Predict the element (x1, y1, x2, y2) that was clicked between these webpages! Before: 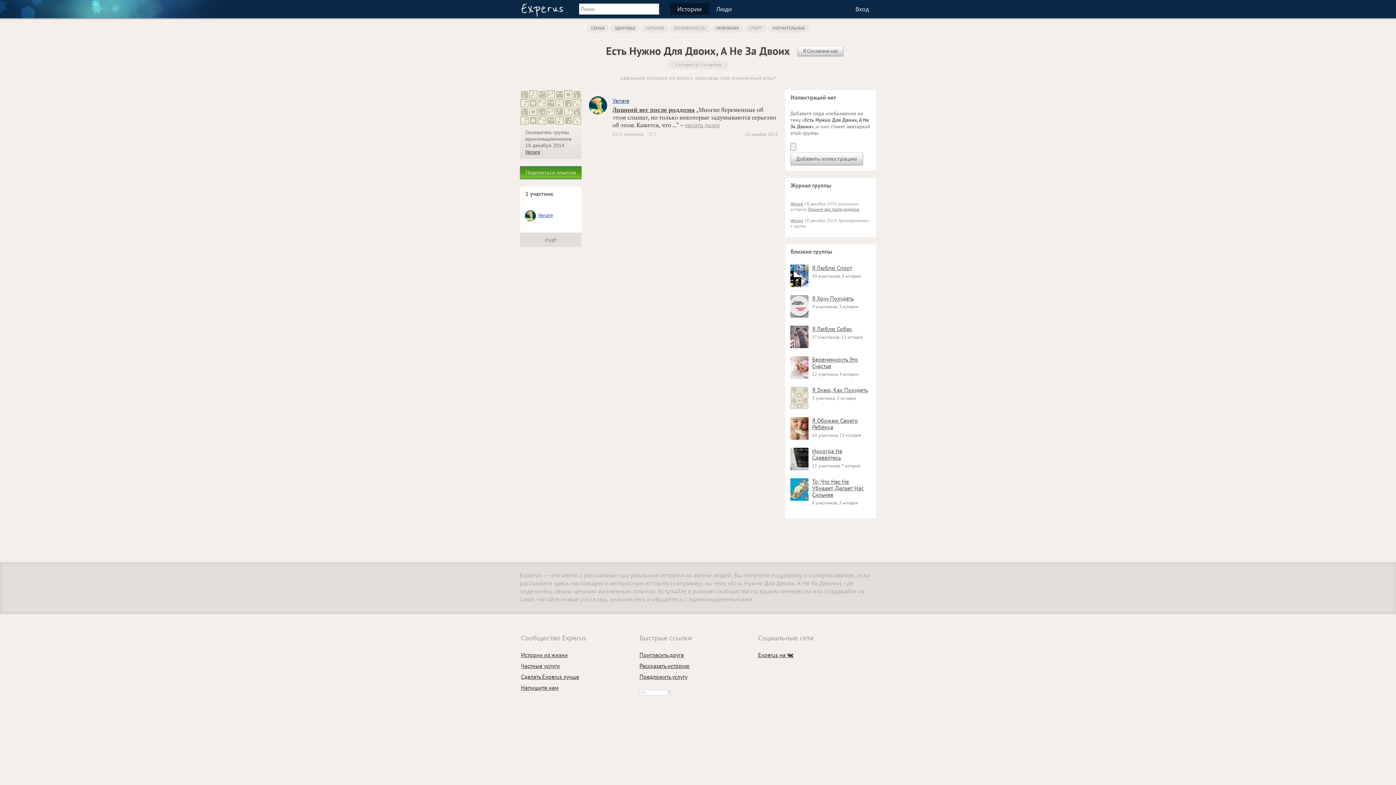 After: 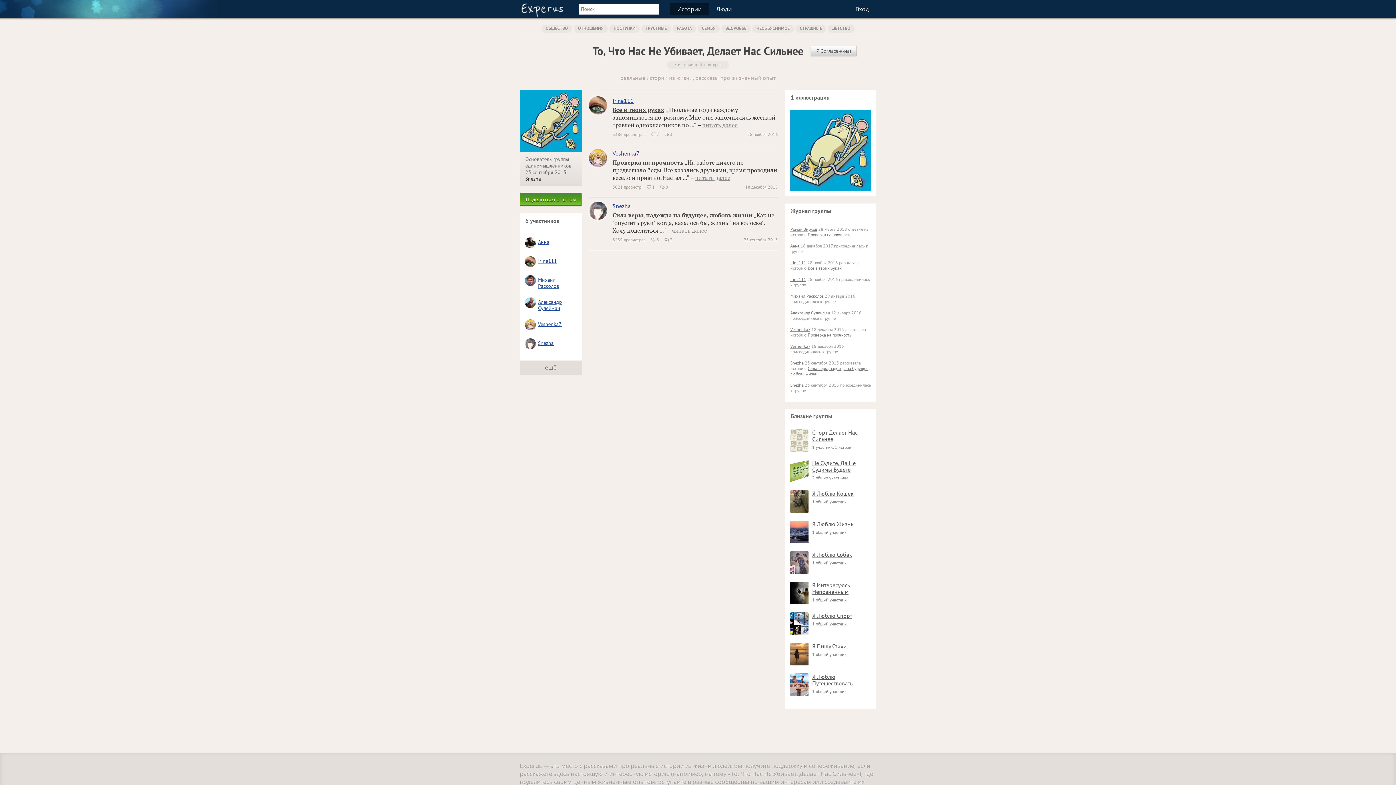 Action: label: То, Что Нас Не Убивает, Делает Нас Сильнее bbox: (812, 478, 864, 498)